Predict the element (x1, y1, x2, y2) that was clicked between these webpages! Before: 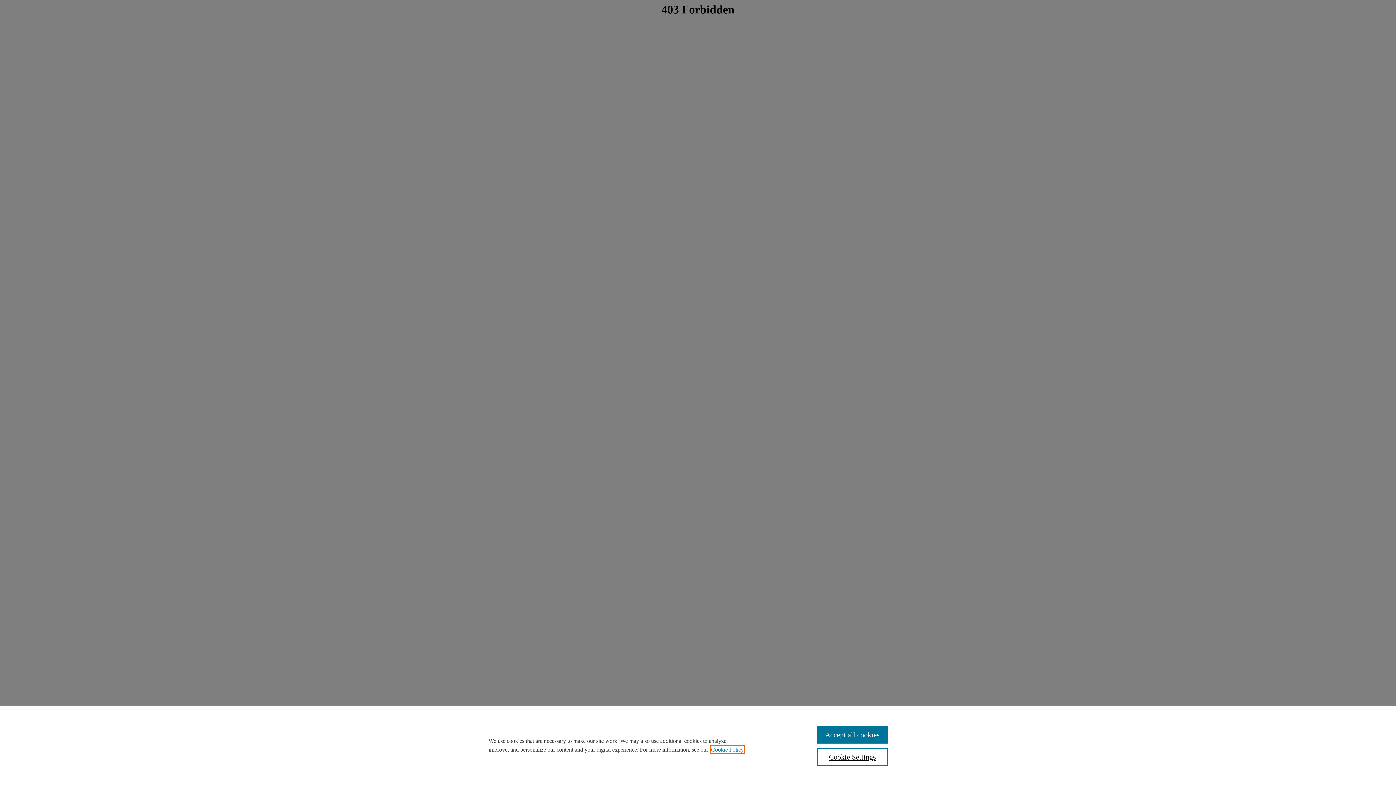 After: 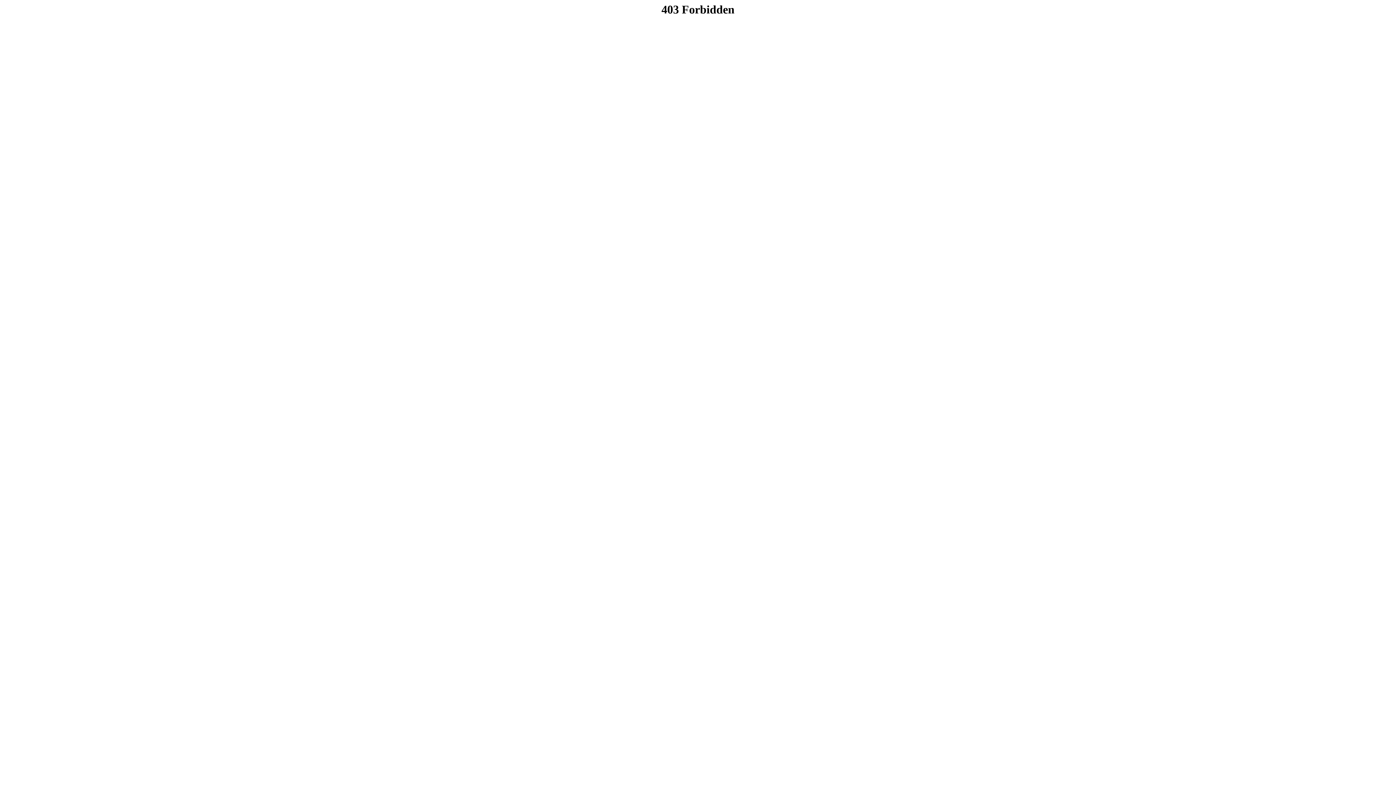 Action: label: Accept all cookies bbox: (817, 726, 887, 744)